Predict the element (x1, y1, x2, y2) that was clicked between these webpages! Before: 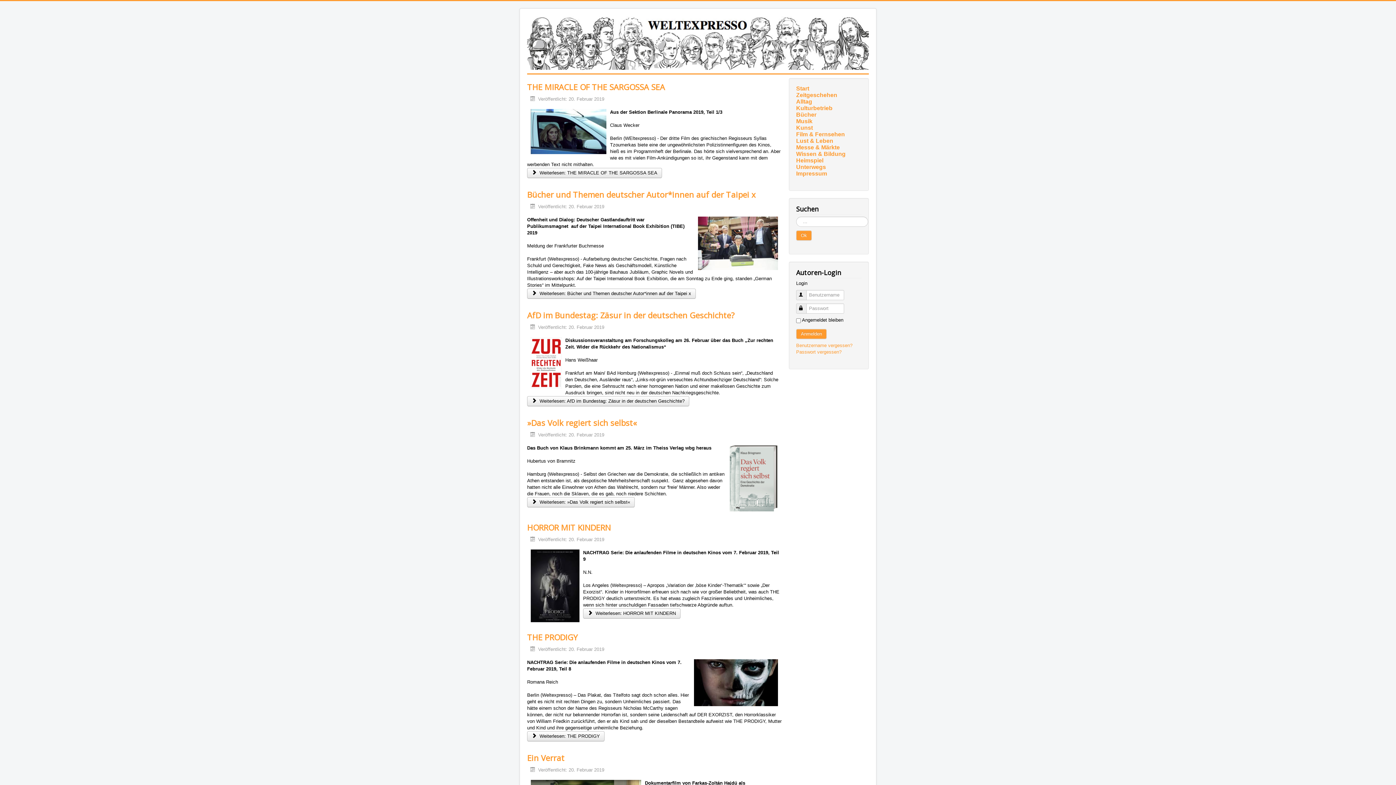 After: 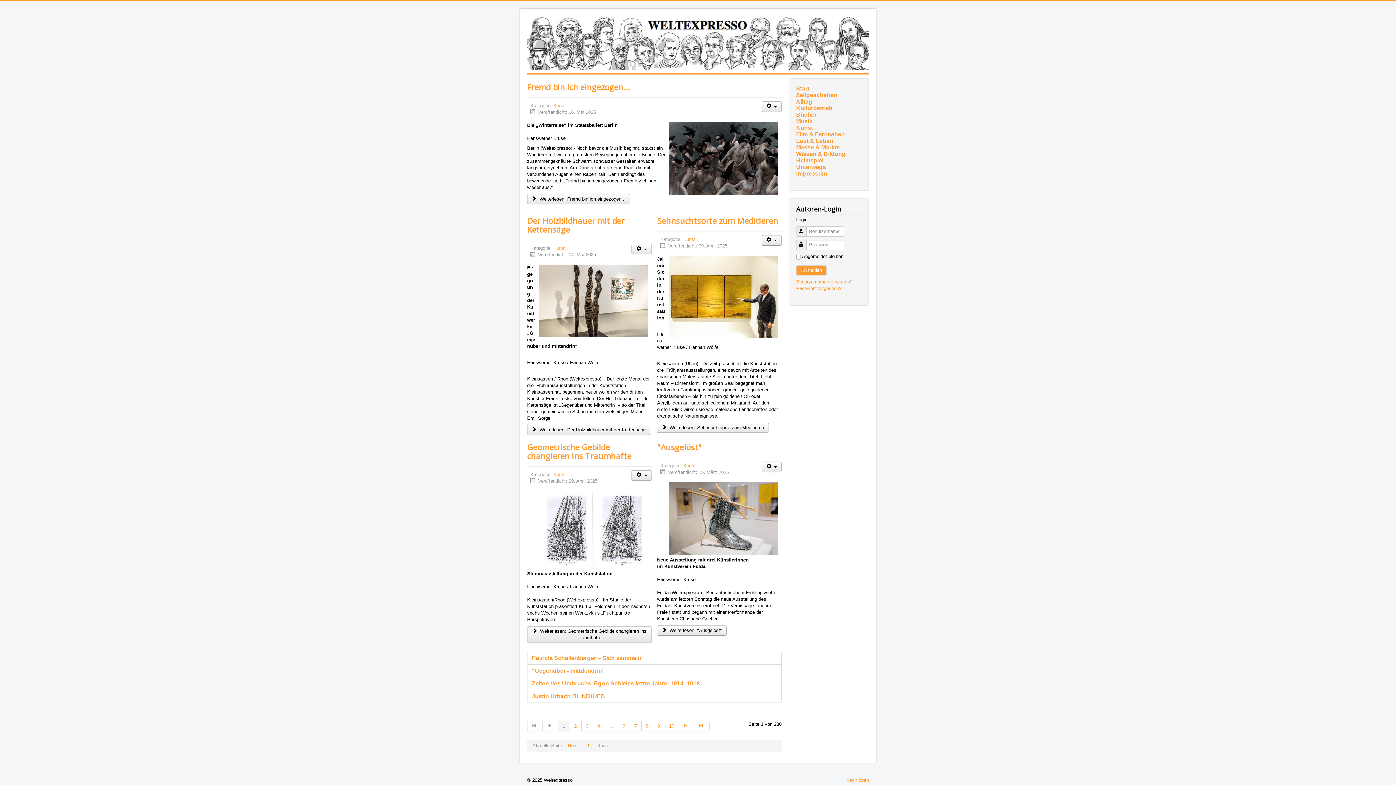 Action: label: Kunst bbox: (796, 124, 861, 131)